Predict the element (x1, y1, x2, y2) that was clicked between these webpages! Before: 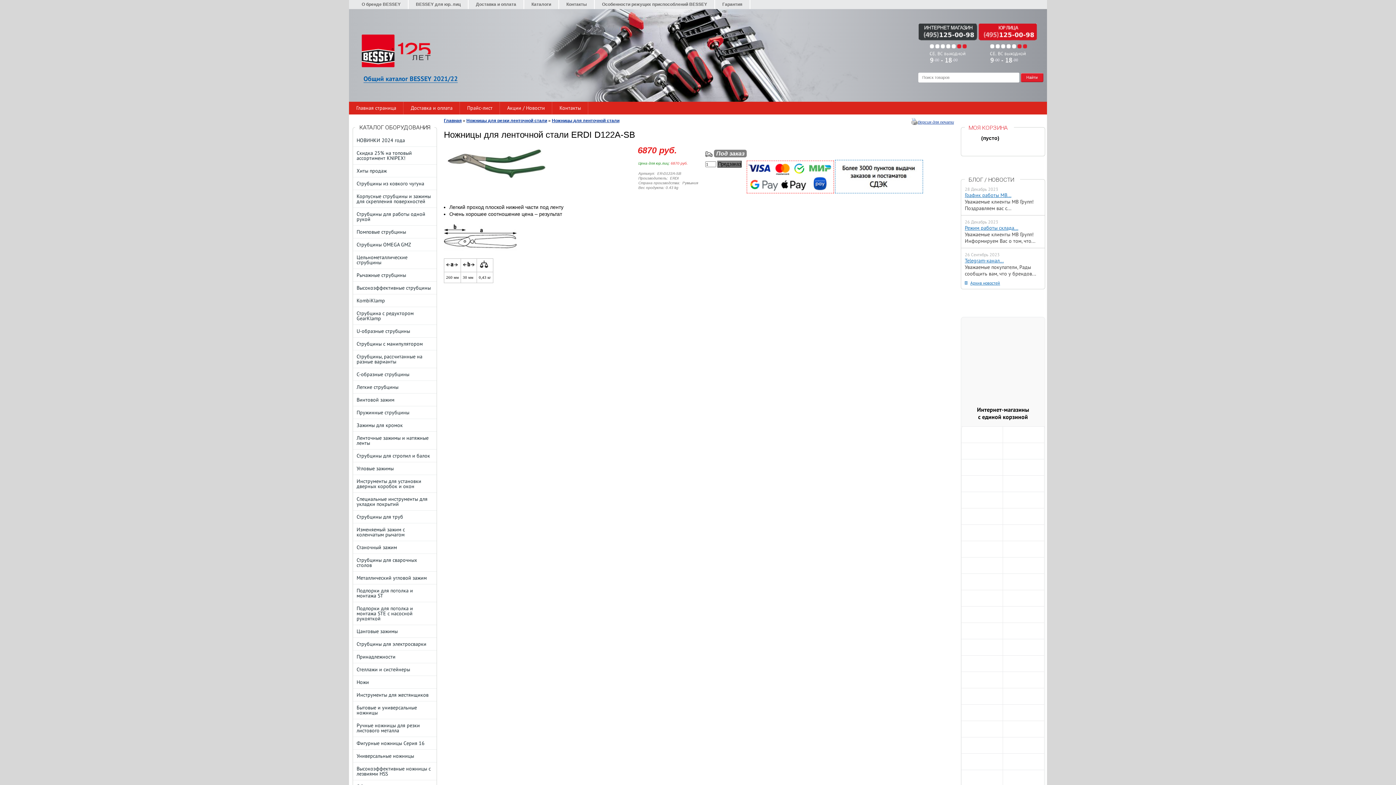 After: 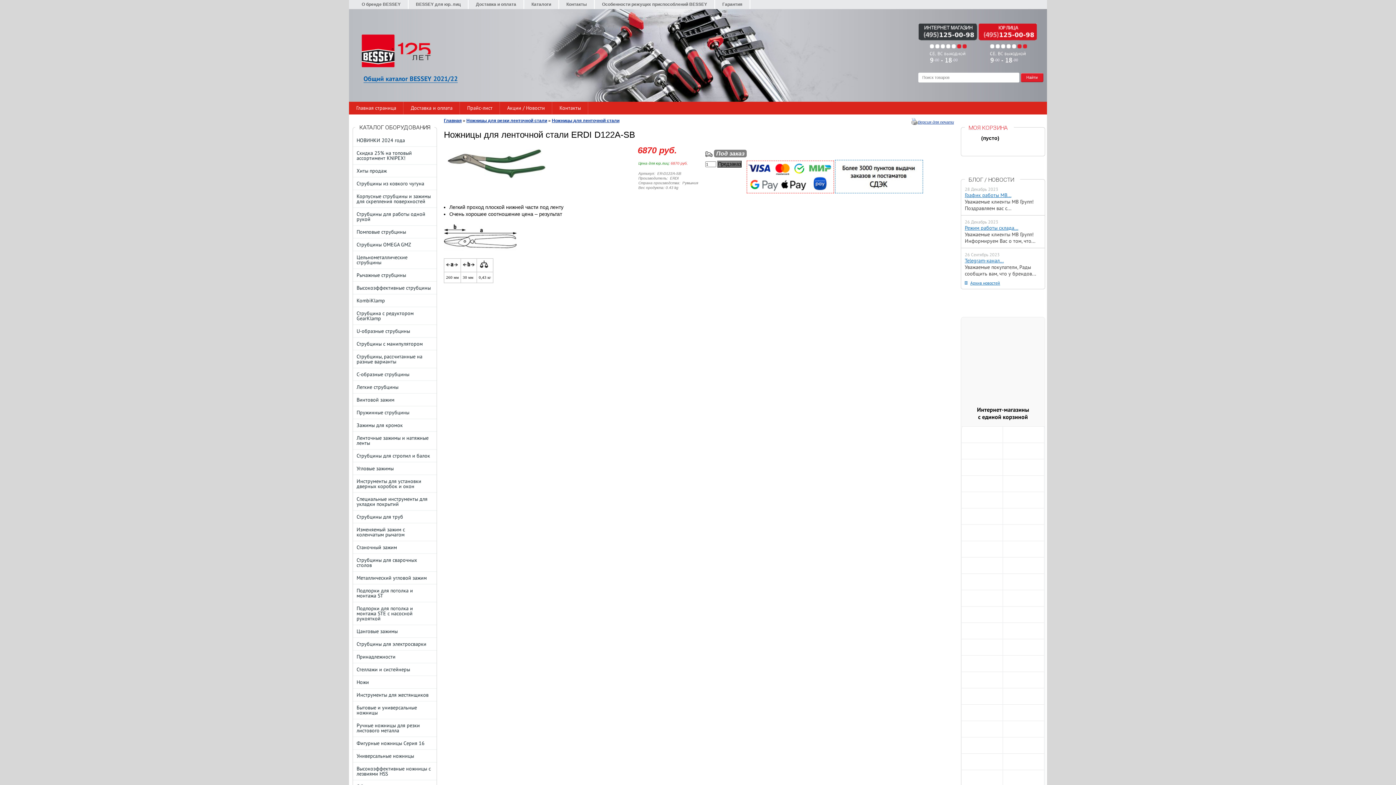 Action: bbox: (1023, 754, 1024, 760)